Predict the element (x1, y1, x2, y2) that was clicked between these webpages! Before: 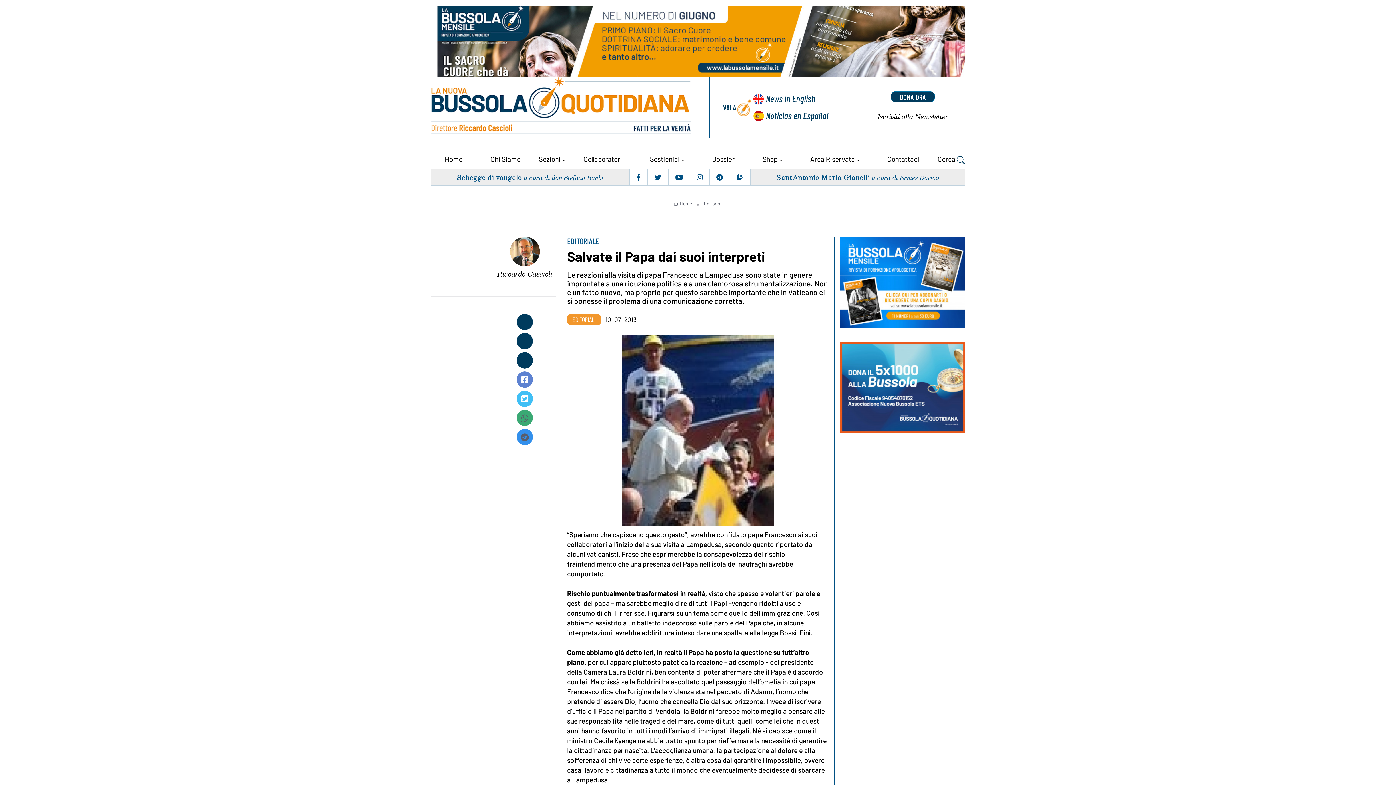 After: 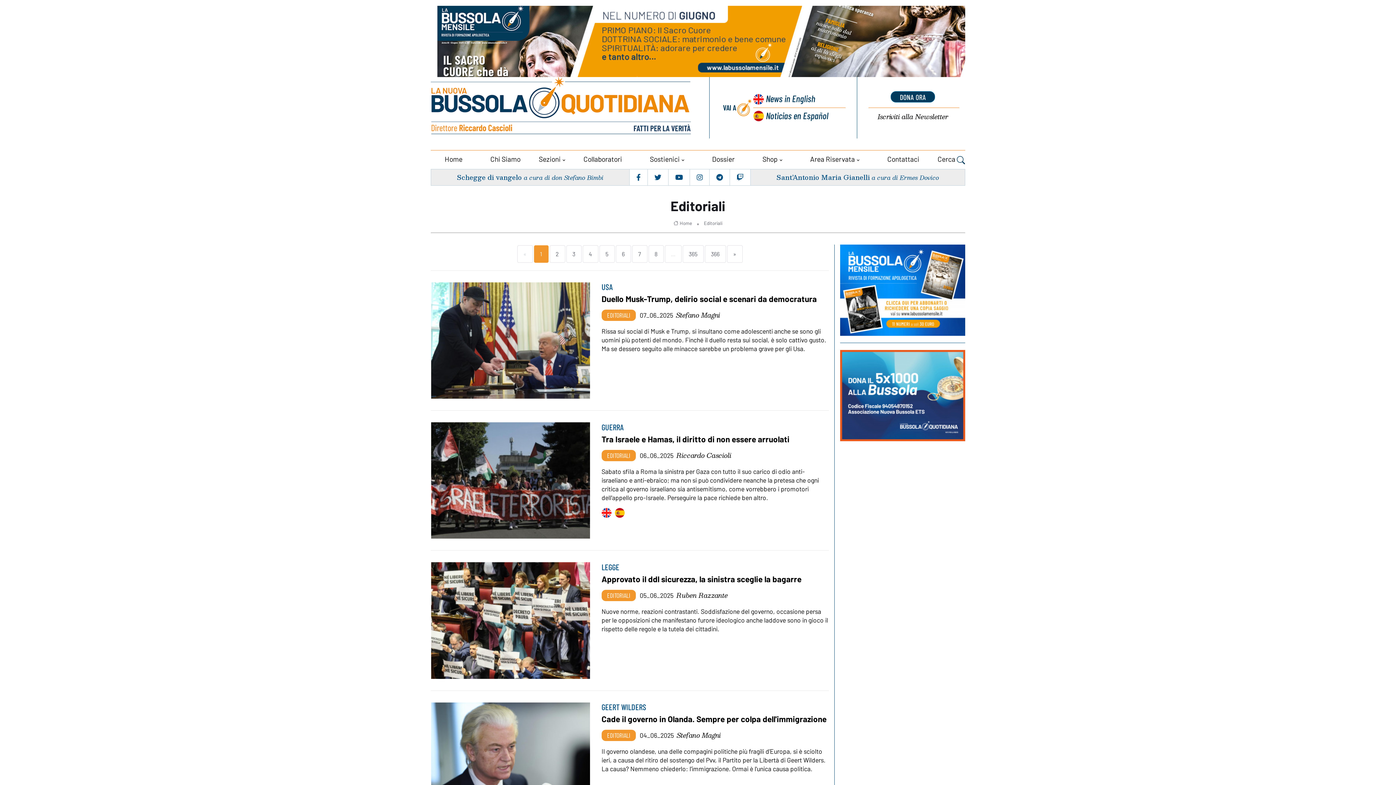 Action: label: EDITORIALI bbox: (567, 314, 601, 325)